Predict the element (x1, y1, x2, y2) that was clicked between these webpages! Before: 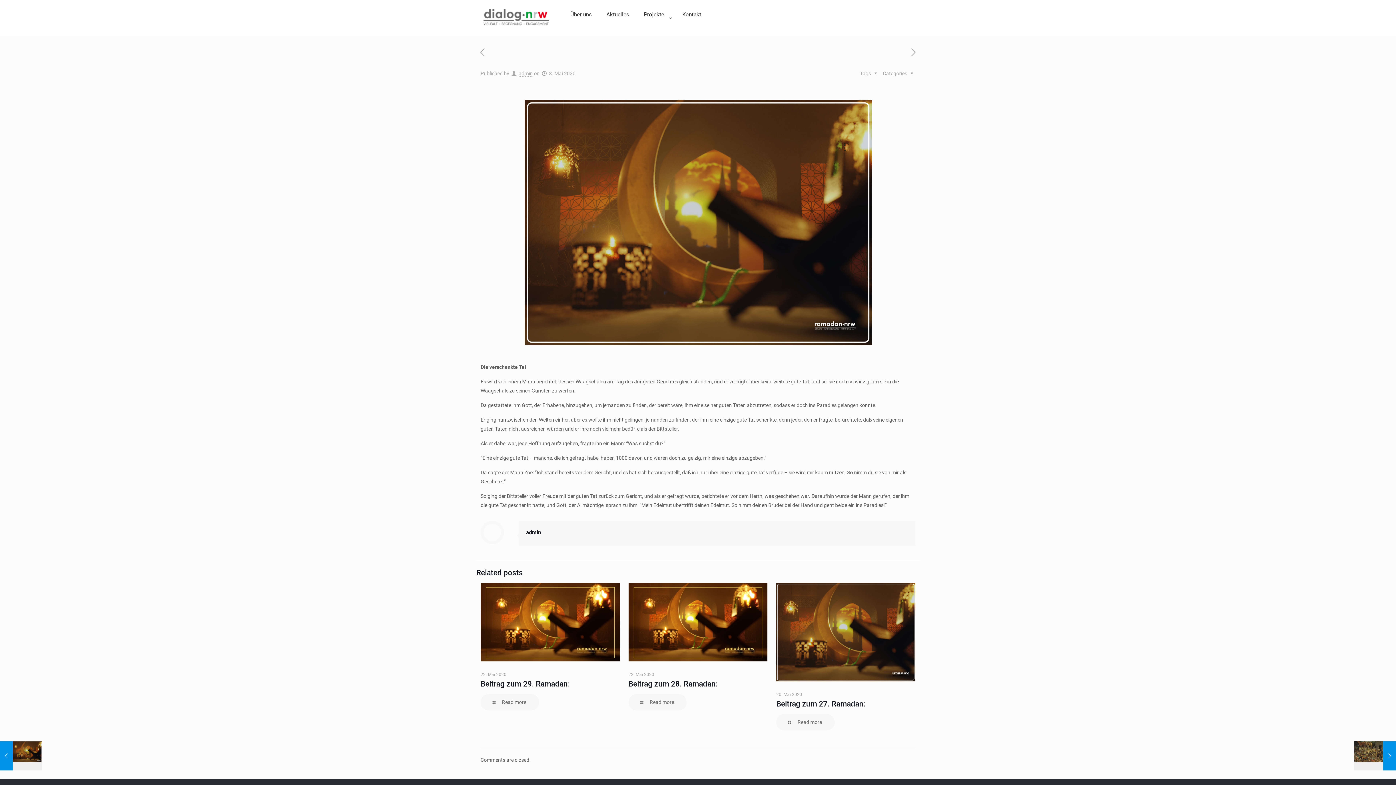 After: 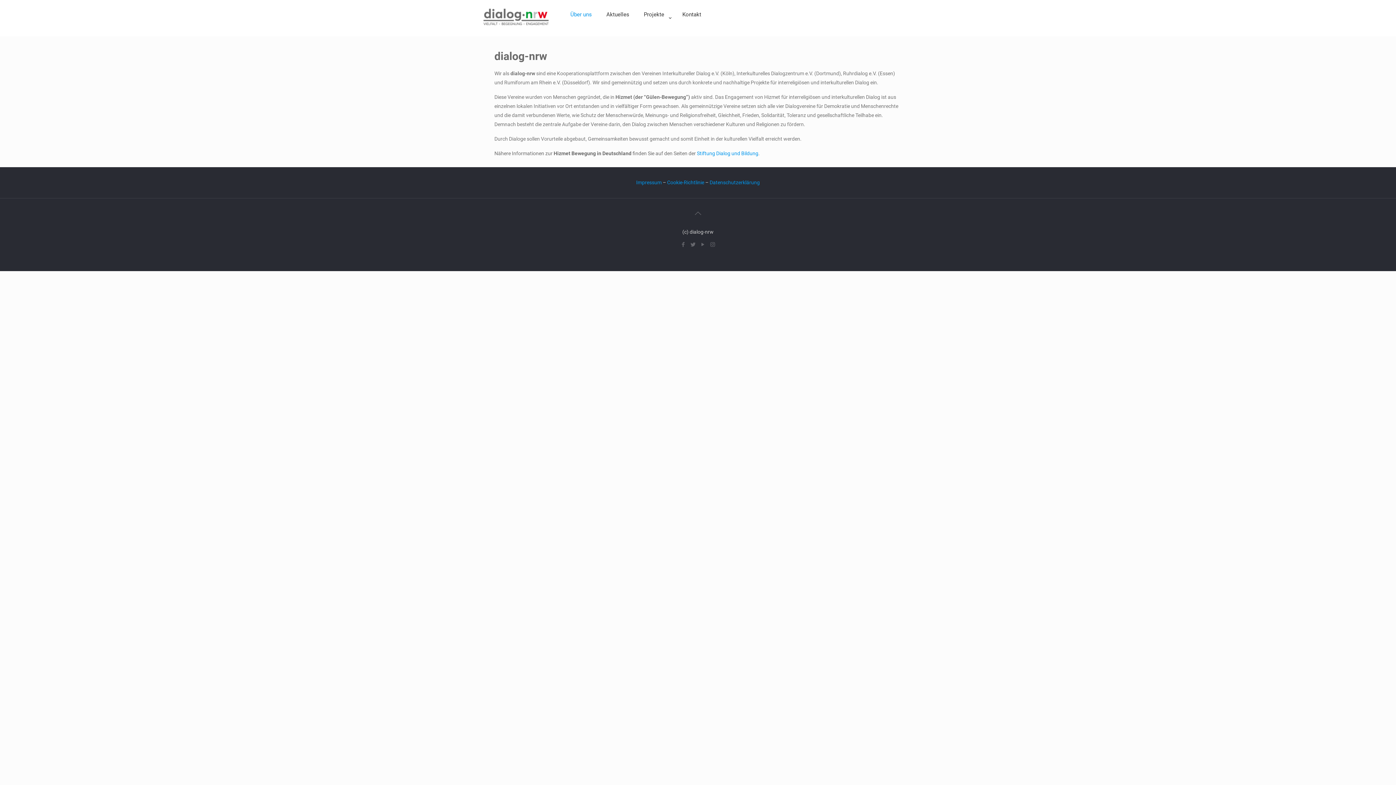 Action: bbox: (563, 0, 599, 29) label: Über uns